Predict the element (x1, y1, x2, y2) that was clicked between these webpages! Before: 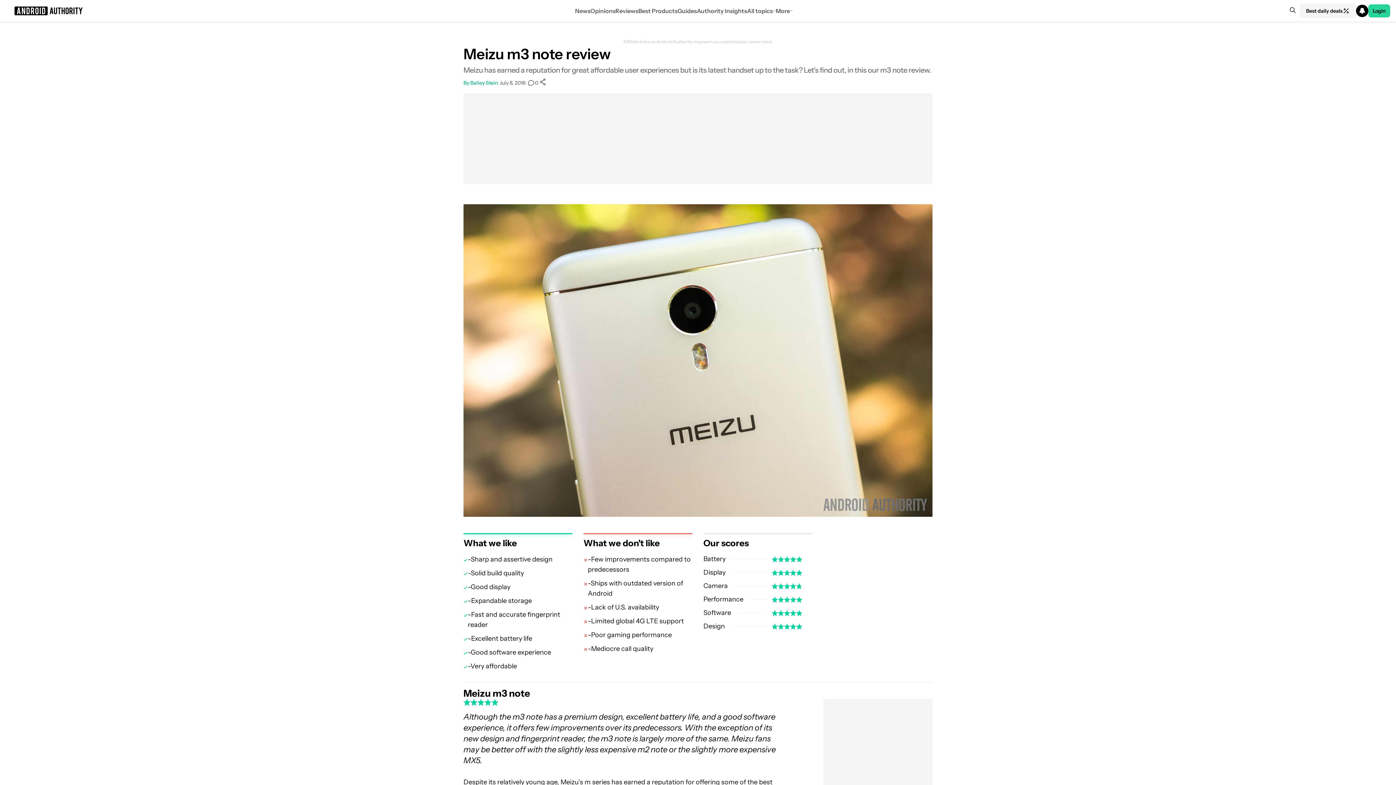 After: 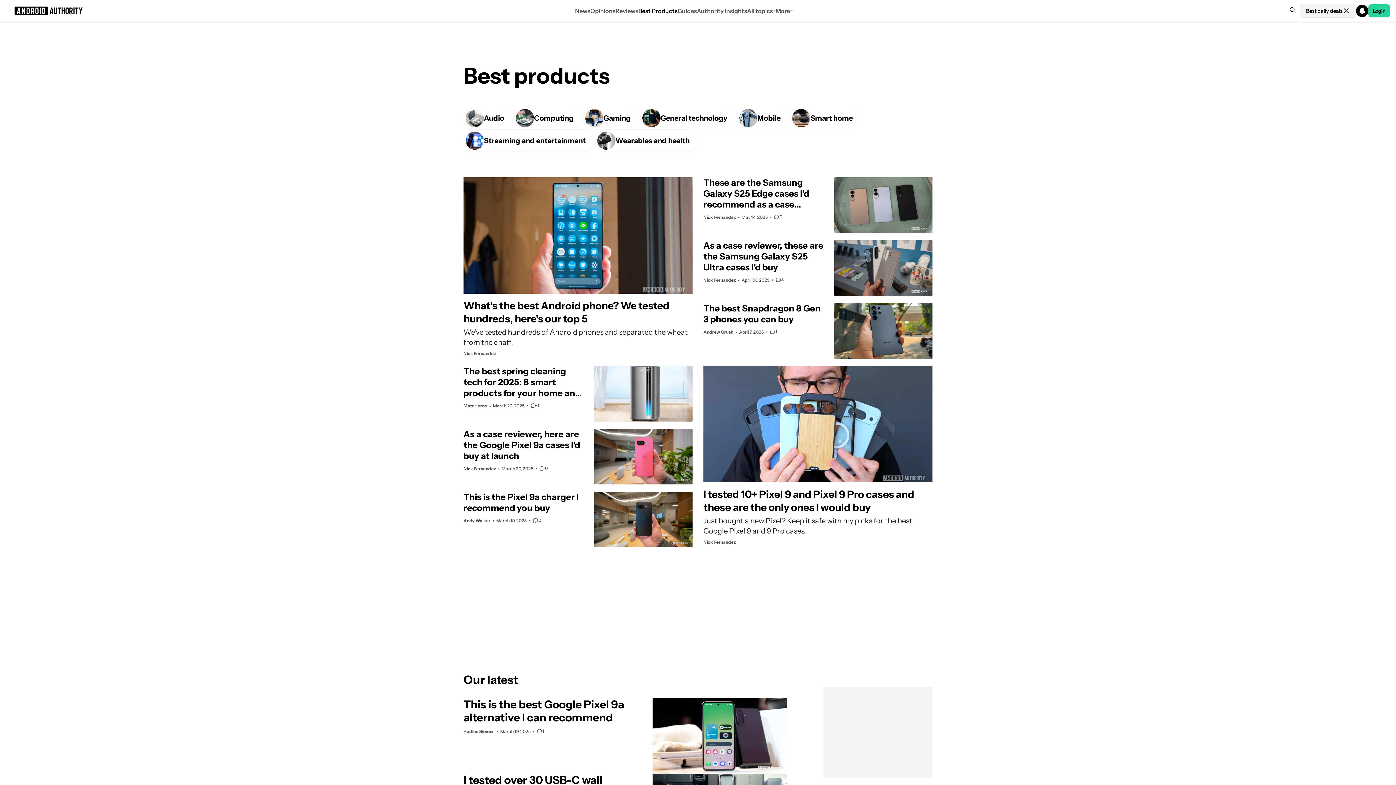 Action: label: Best Products bbox: (638, 0, 677, 21)